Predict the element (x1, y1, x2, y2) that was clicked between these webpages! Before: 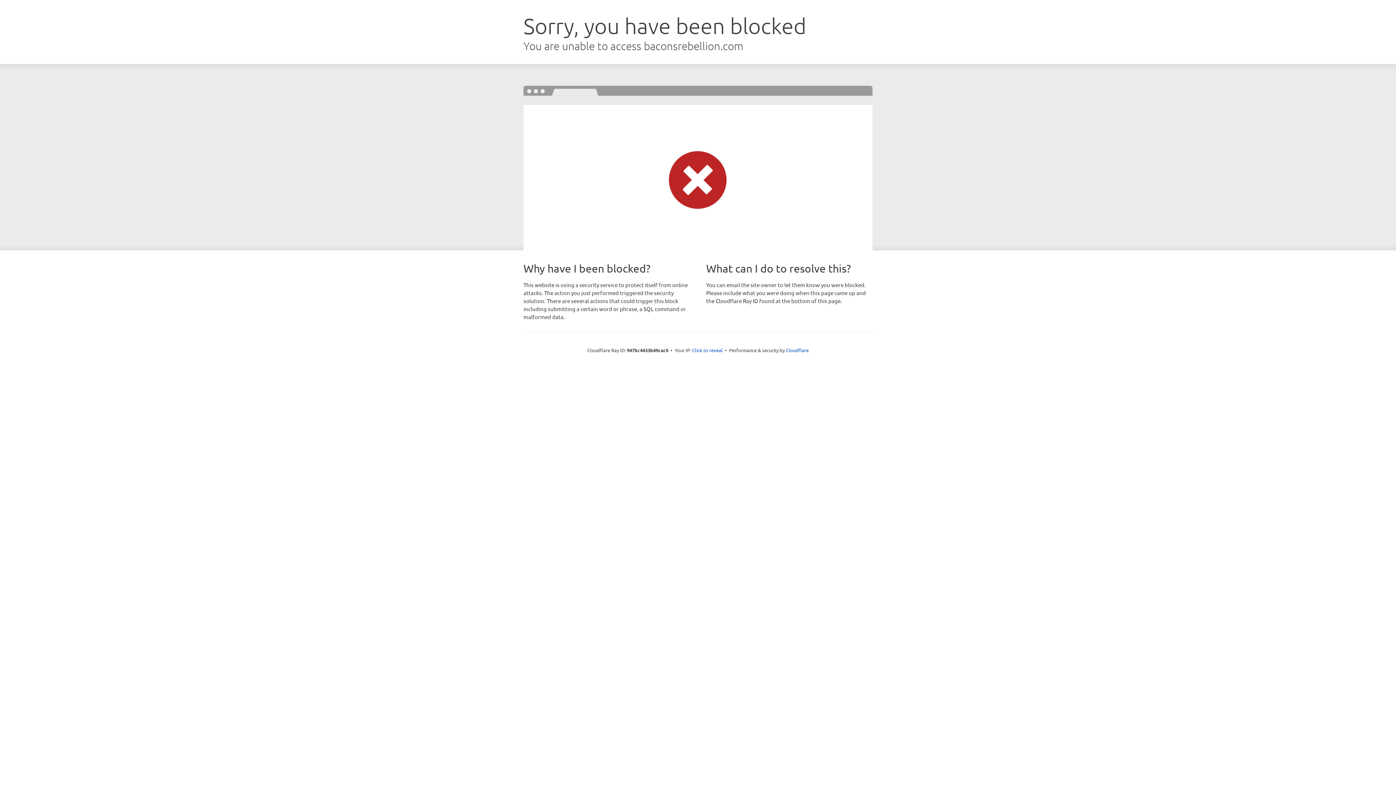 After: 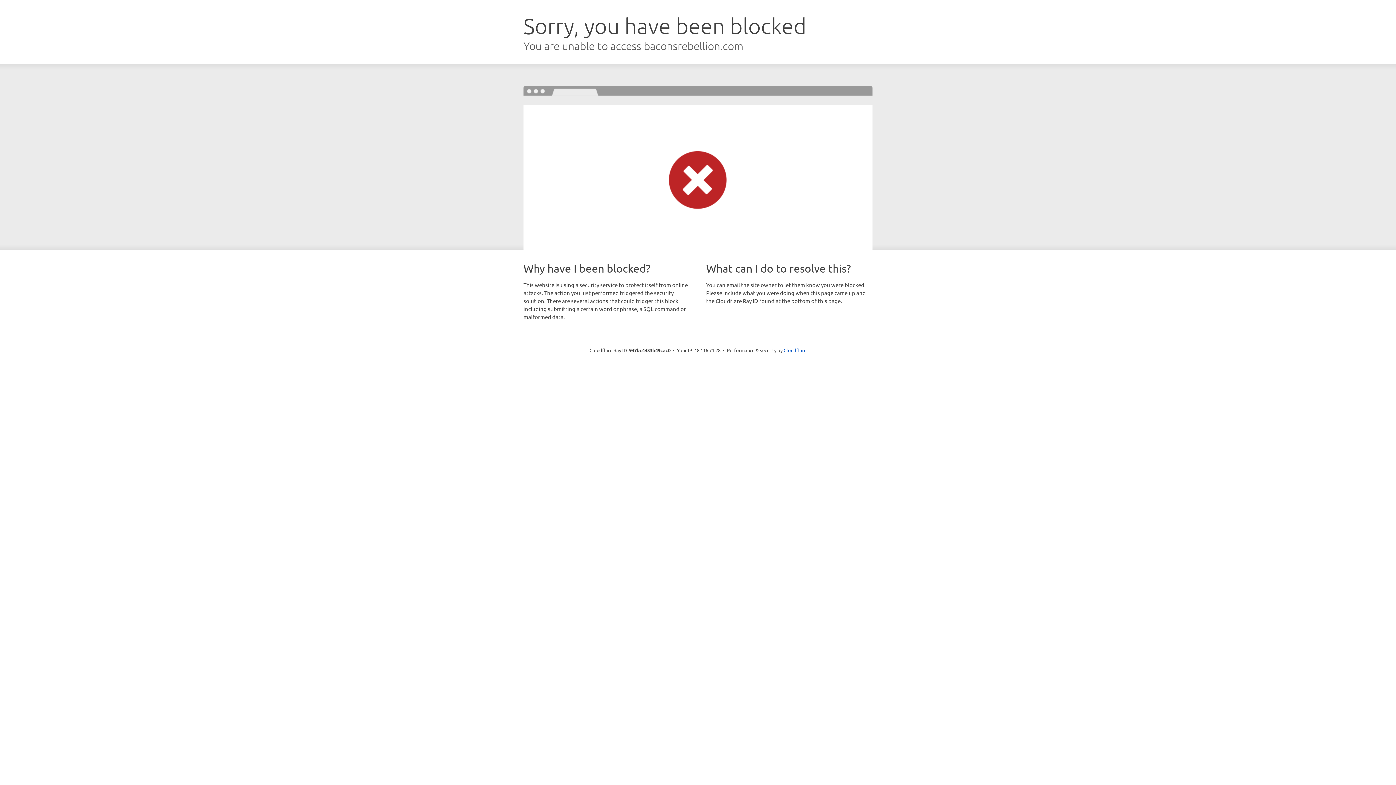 Action: label: Click to reveal bbox: (692, 346, 722, 353)